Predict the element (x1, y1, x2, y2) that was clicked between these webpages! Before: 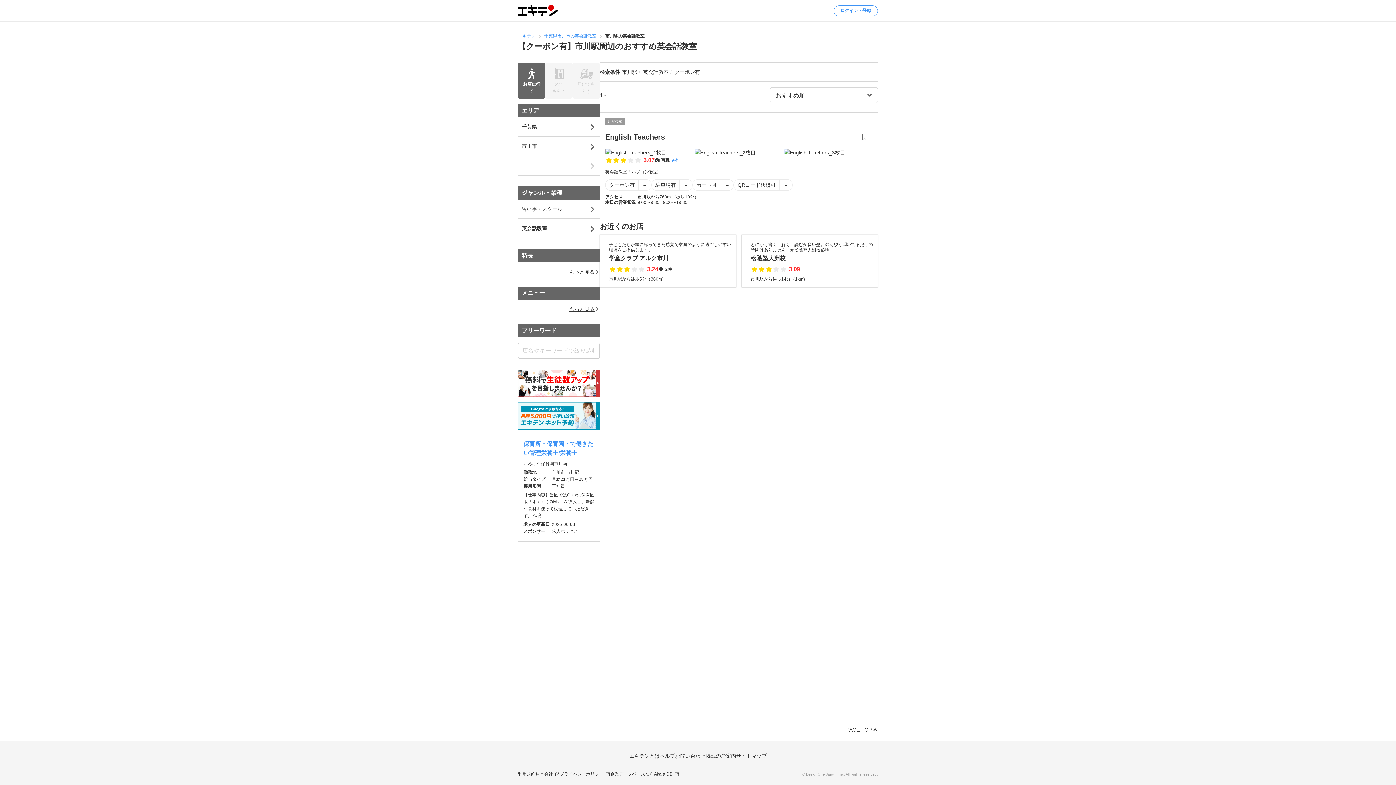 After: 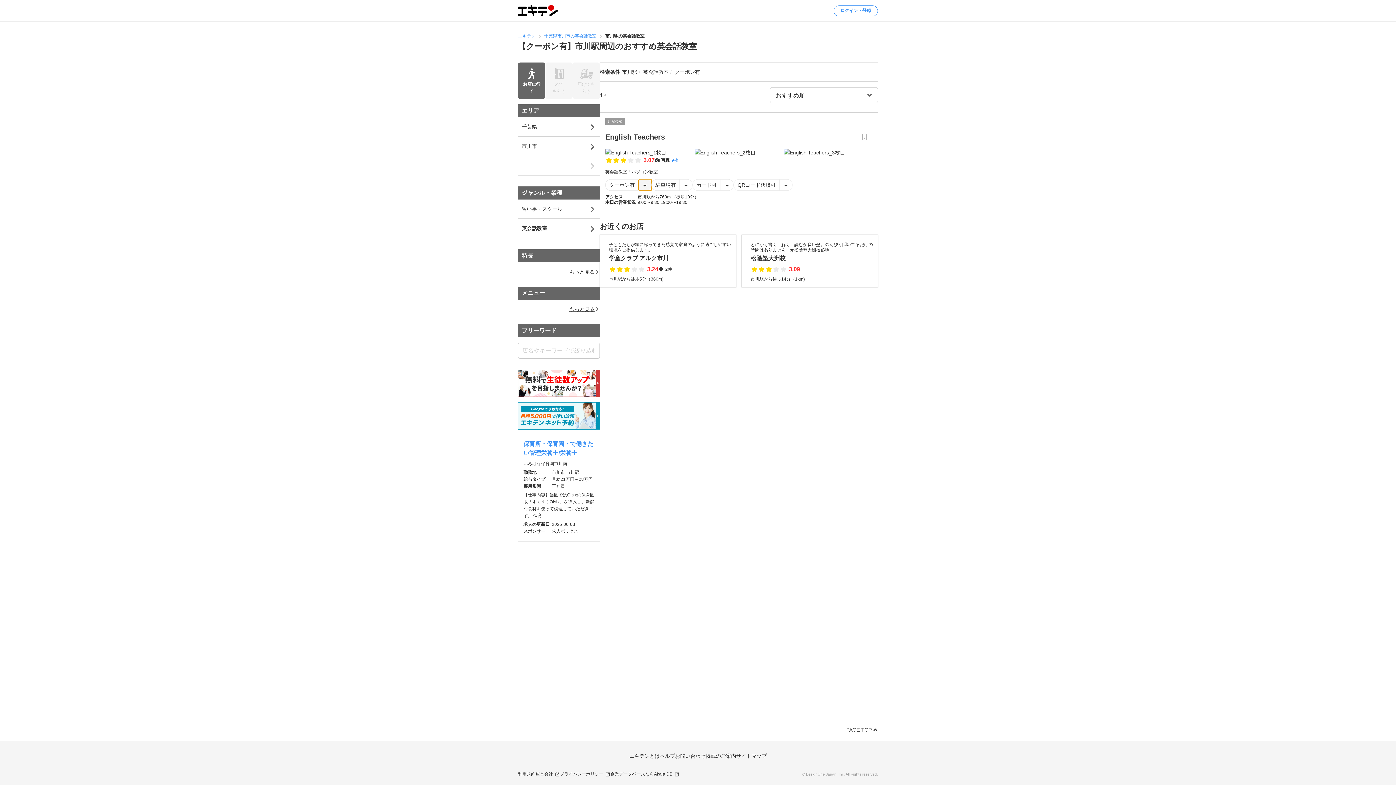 Action: bbox: (638, 179, 651, 190)